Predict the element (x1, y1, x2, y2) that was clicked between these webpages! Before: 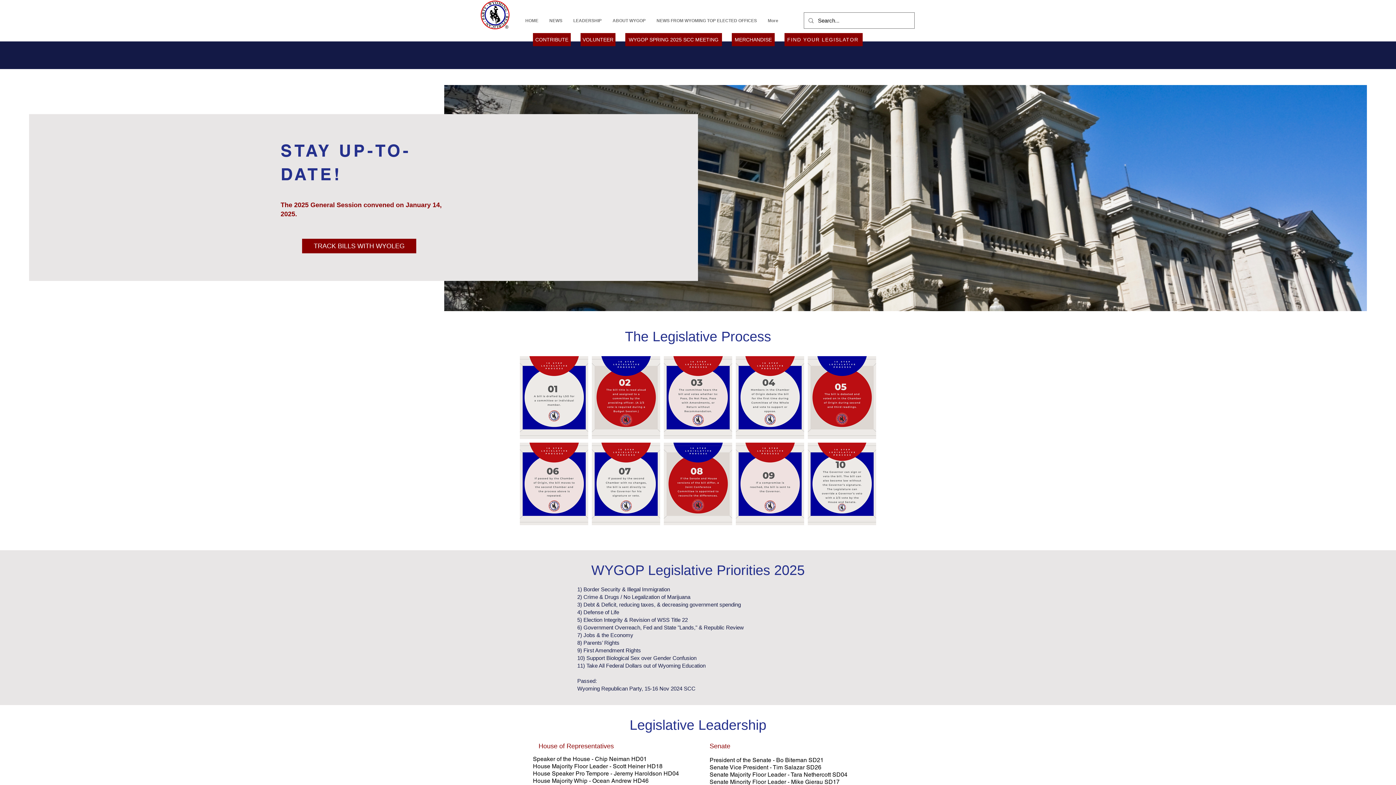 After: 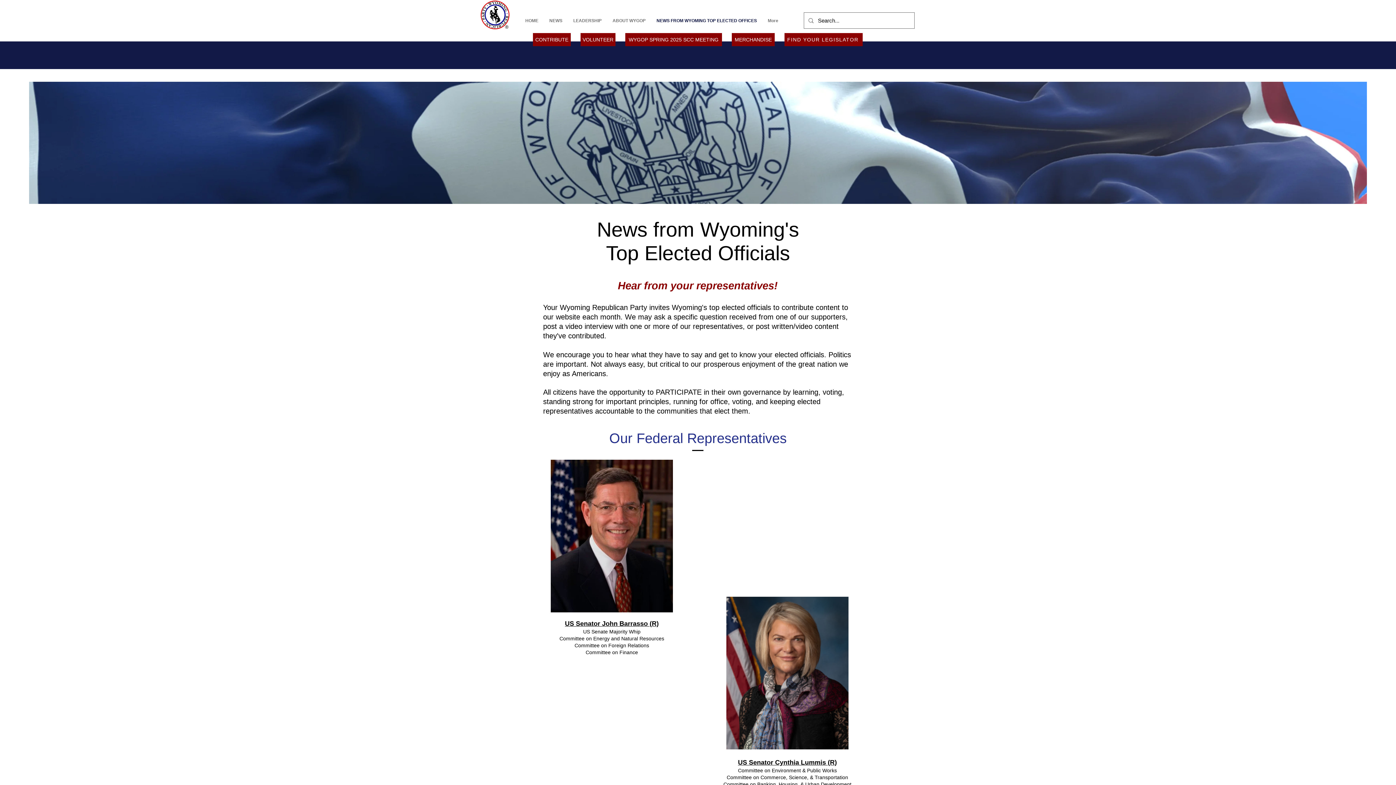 Action: bbox: (651, 11, 762, 29) label: NEWS FROM WYOMING TOP ELECTED OFFICES